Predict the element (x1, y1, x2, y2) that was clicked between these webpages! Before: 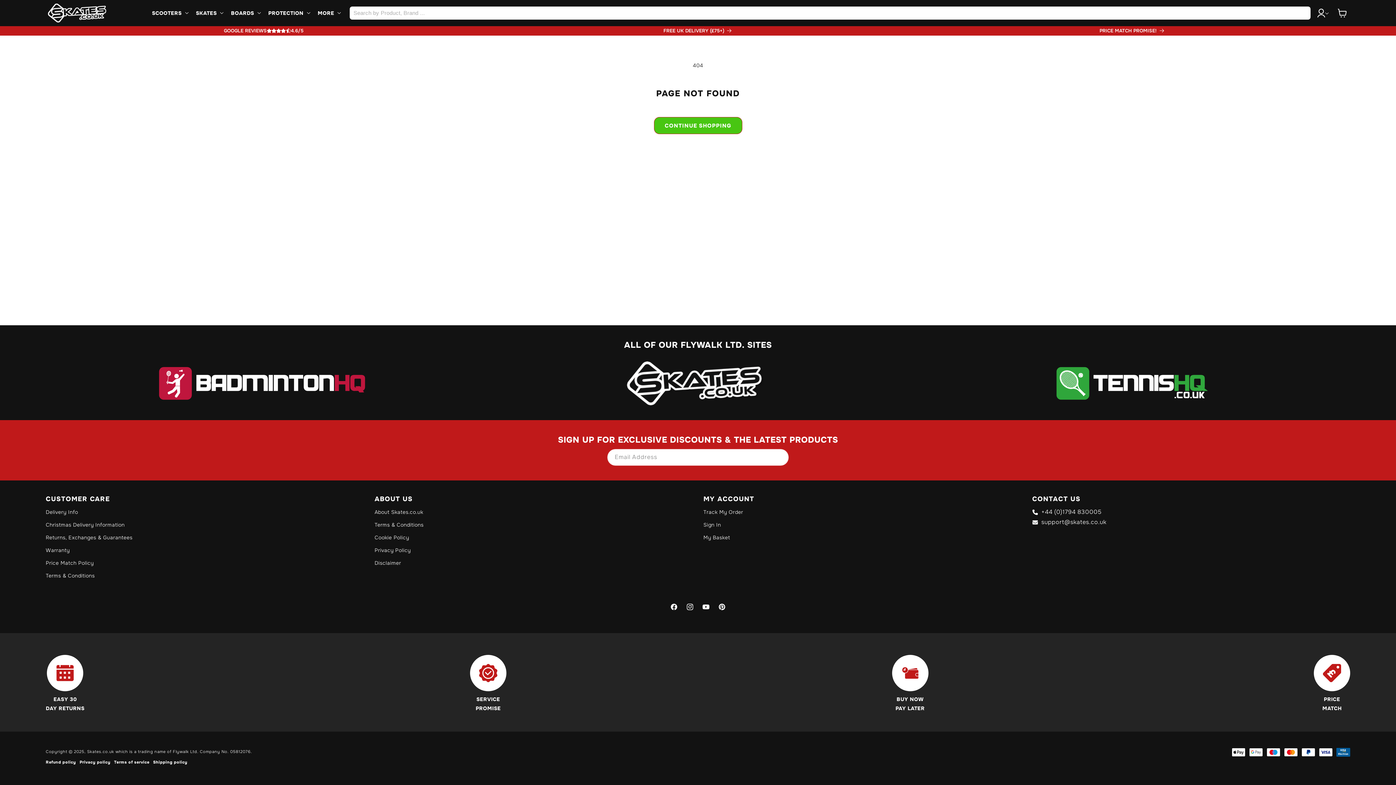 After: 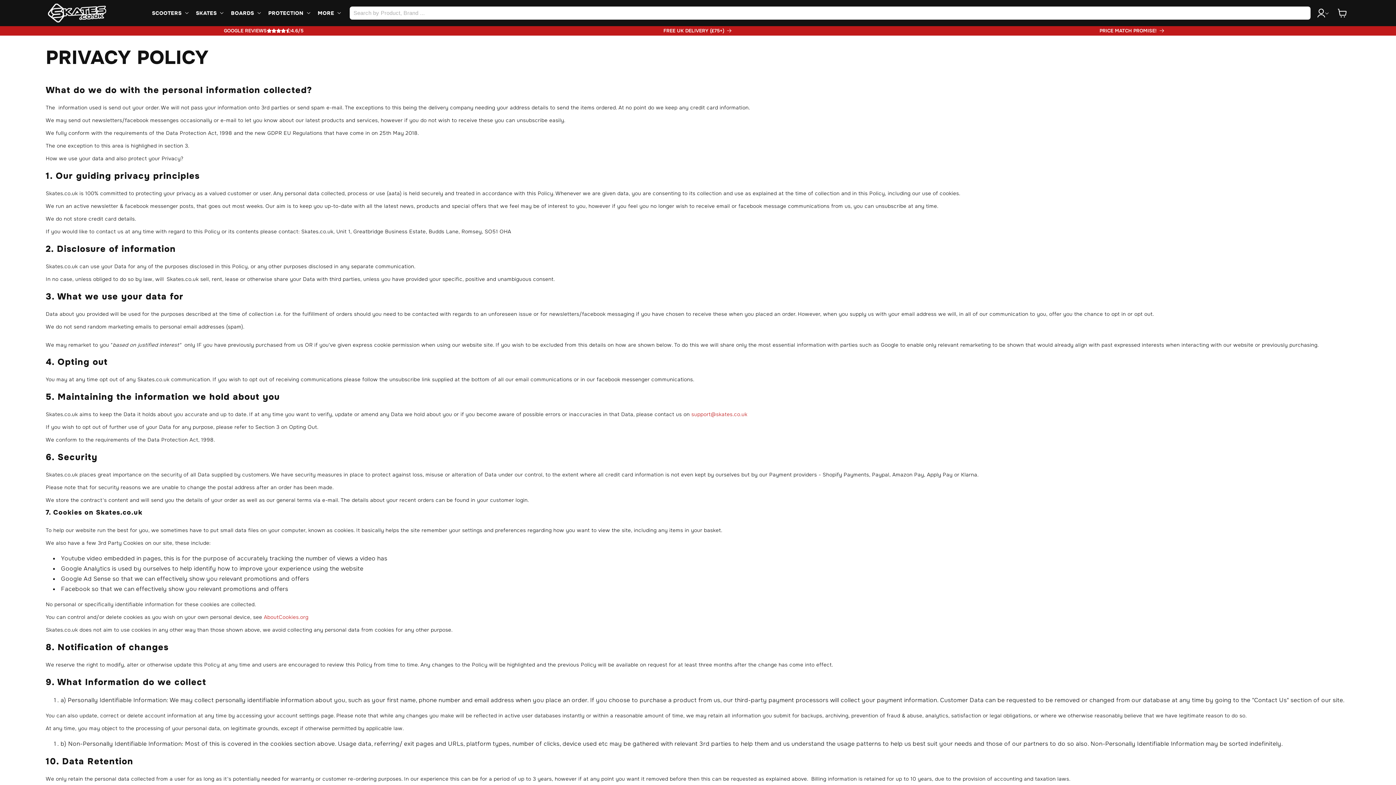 Action: label: Privacy Policy bbox: (374, 544, 410, 557)